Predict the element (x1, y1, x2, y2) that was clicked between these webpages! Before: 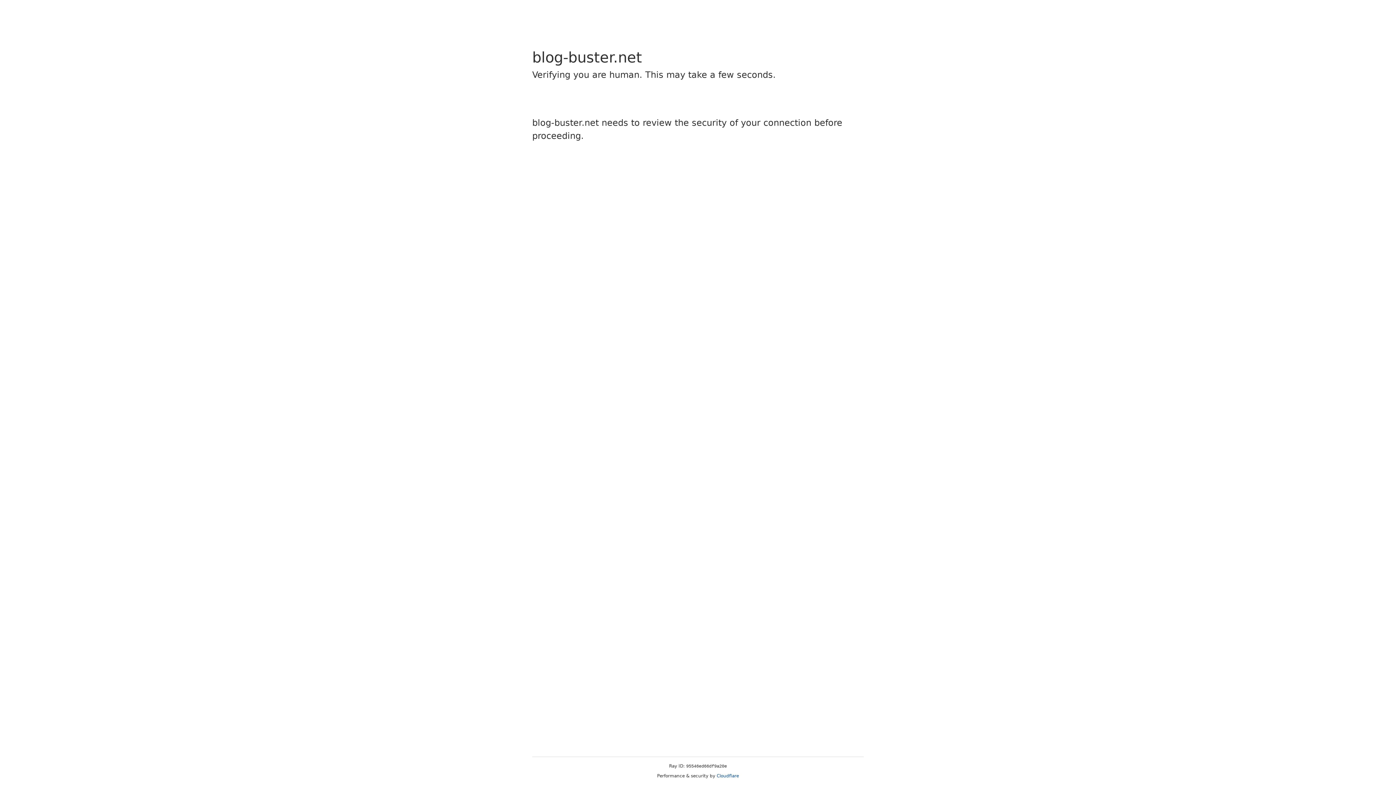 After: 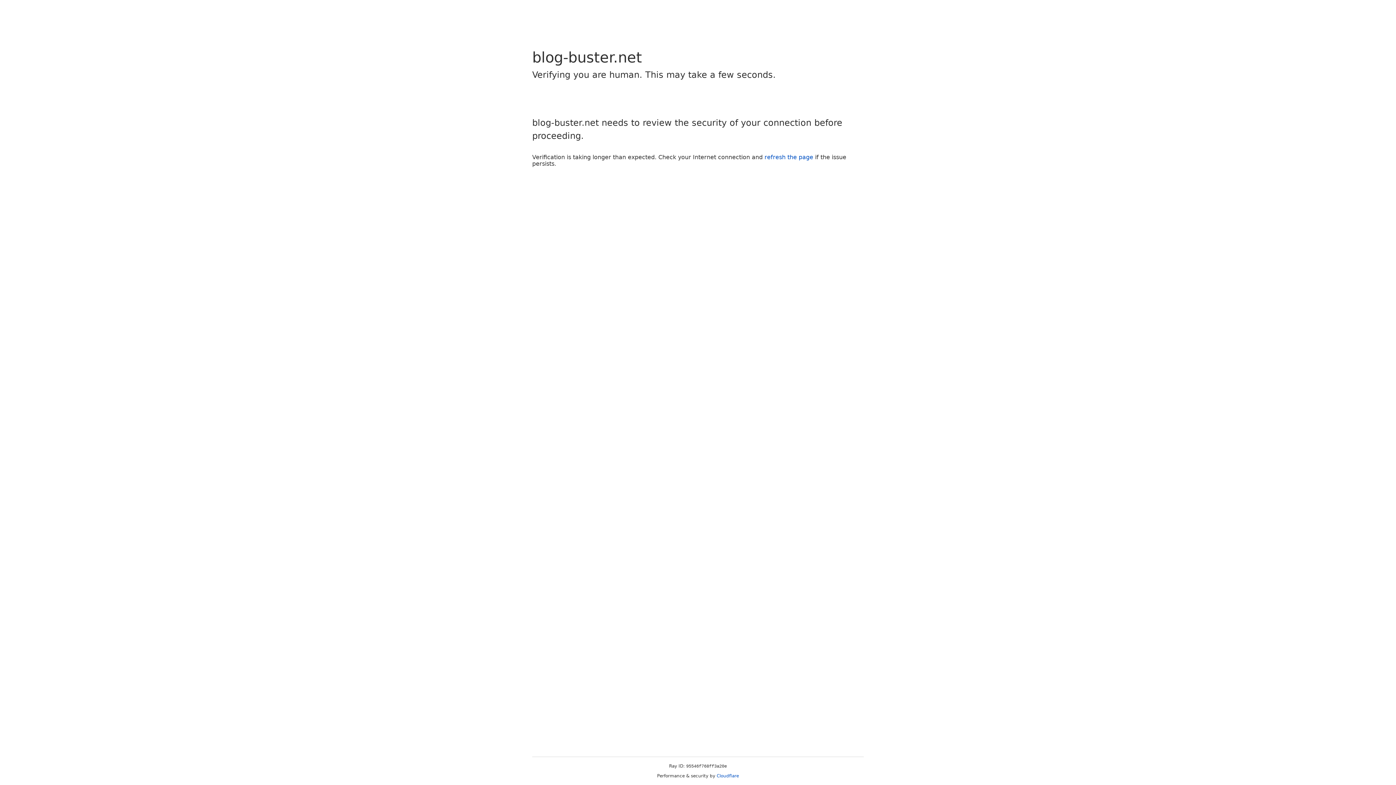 Action: bbox: (716, 773, 739, 778) label: Cloudflare